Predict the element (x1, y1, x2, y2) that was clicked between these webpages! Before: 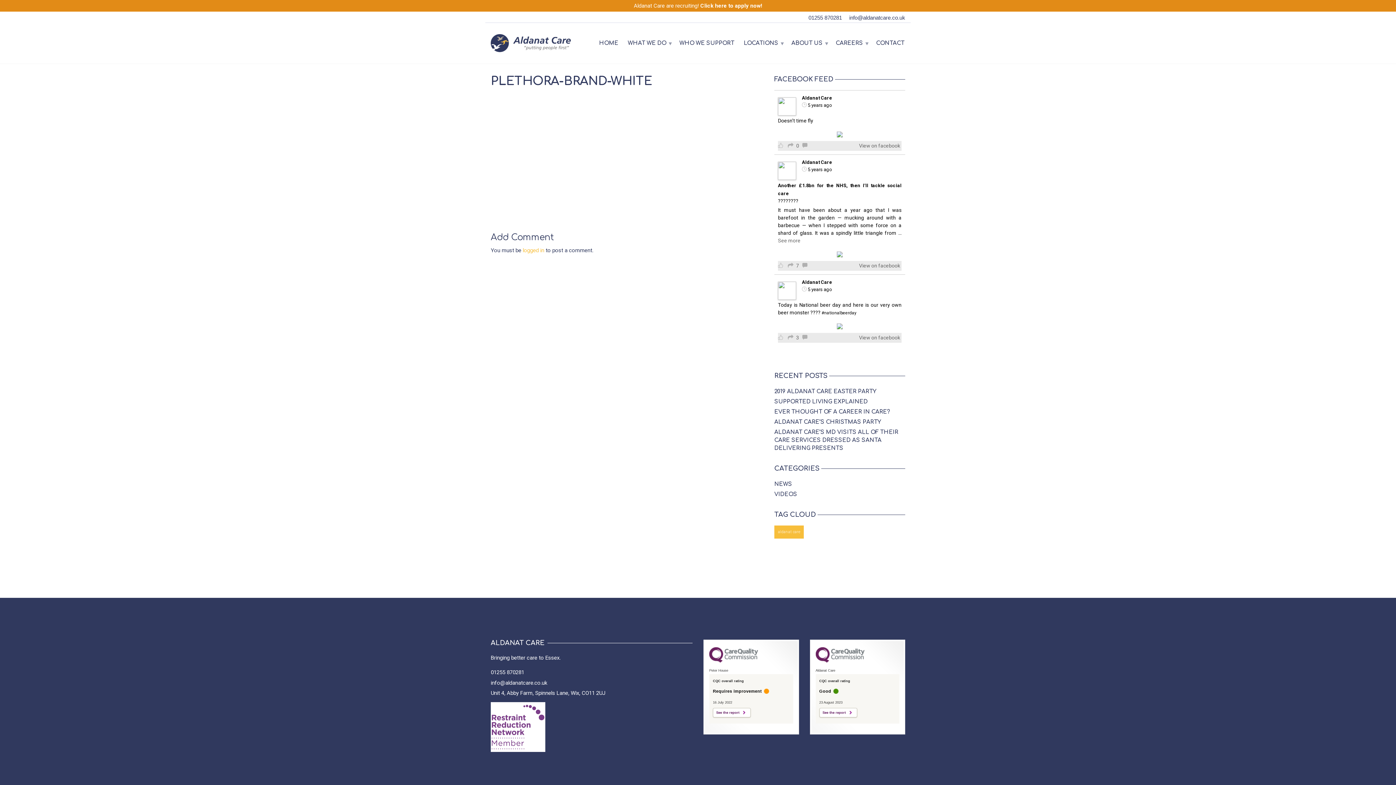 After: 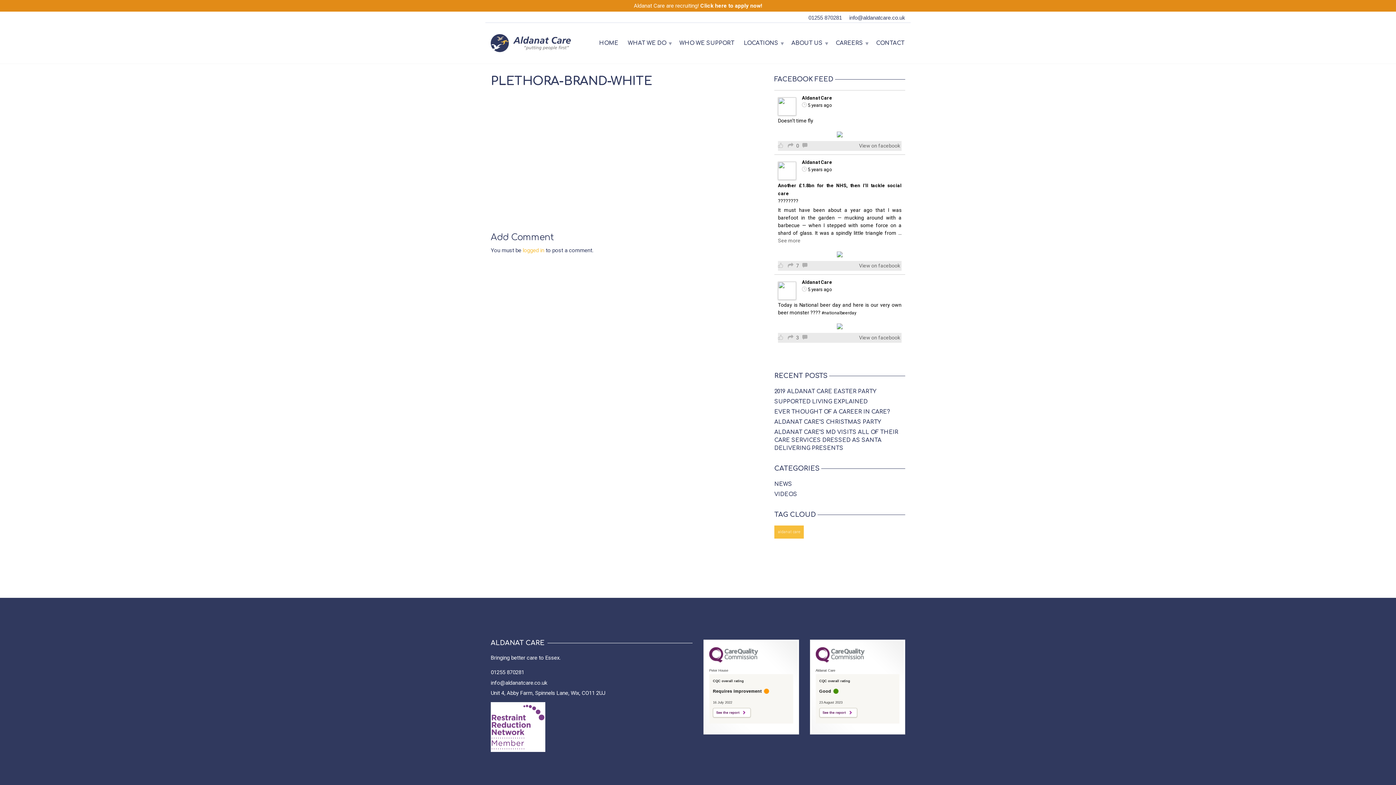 Action: bbox: (778, 165, 796, 172)